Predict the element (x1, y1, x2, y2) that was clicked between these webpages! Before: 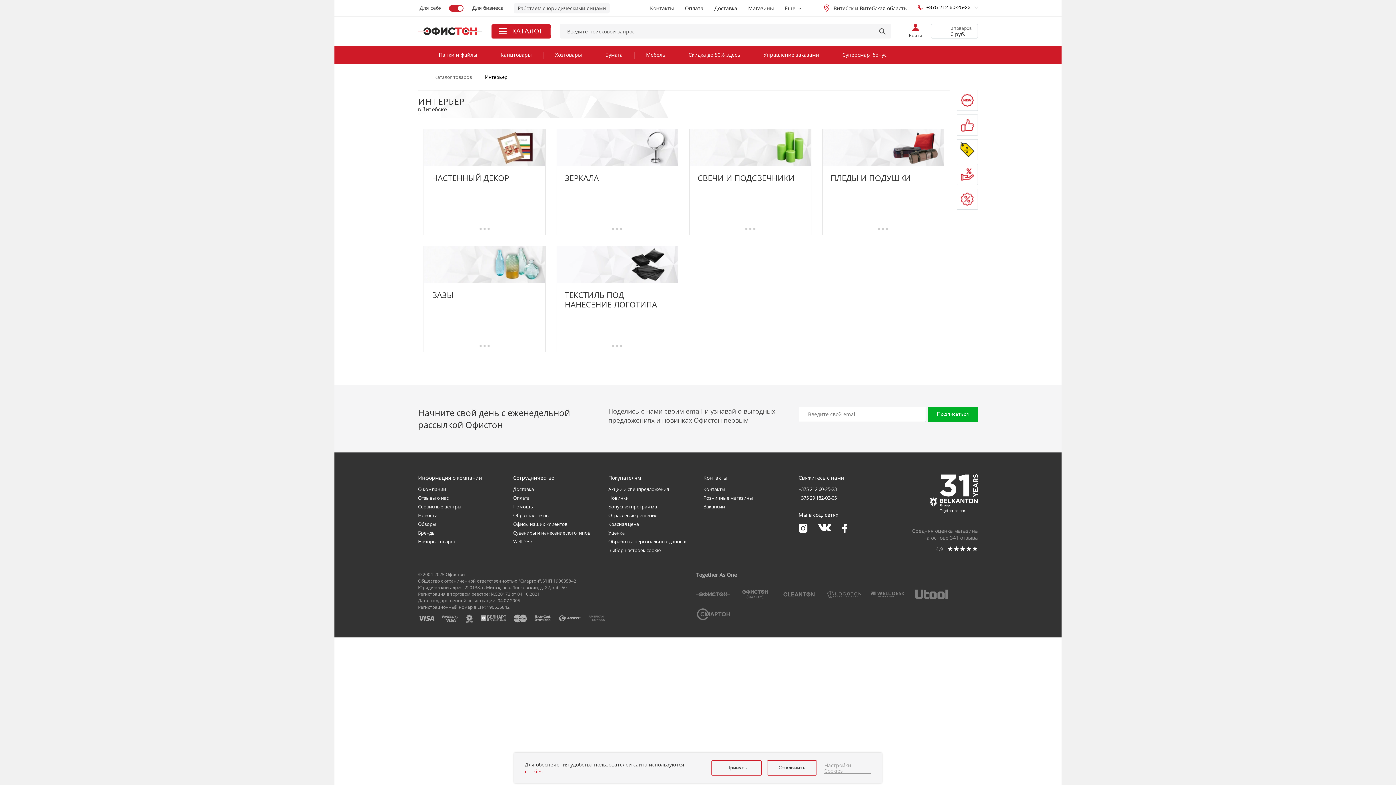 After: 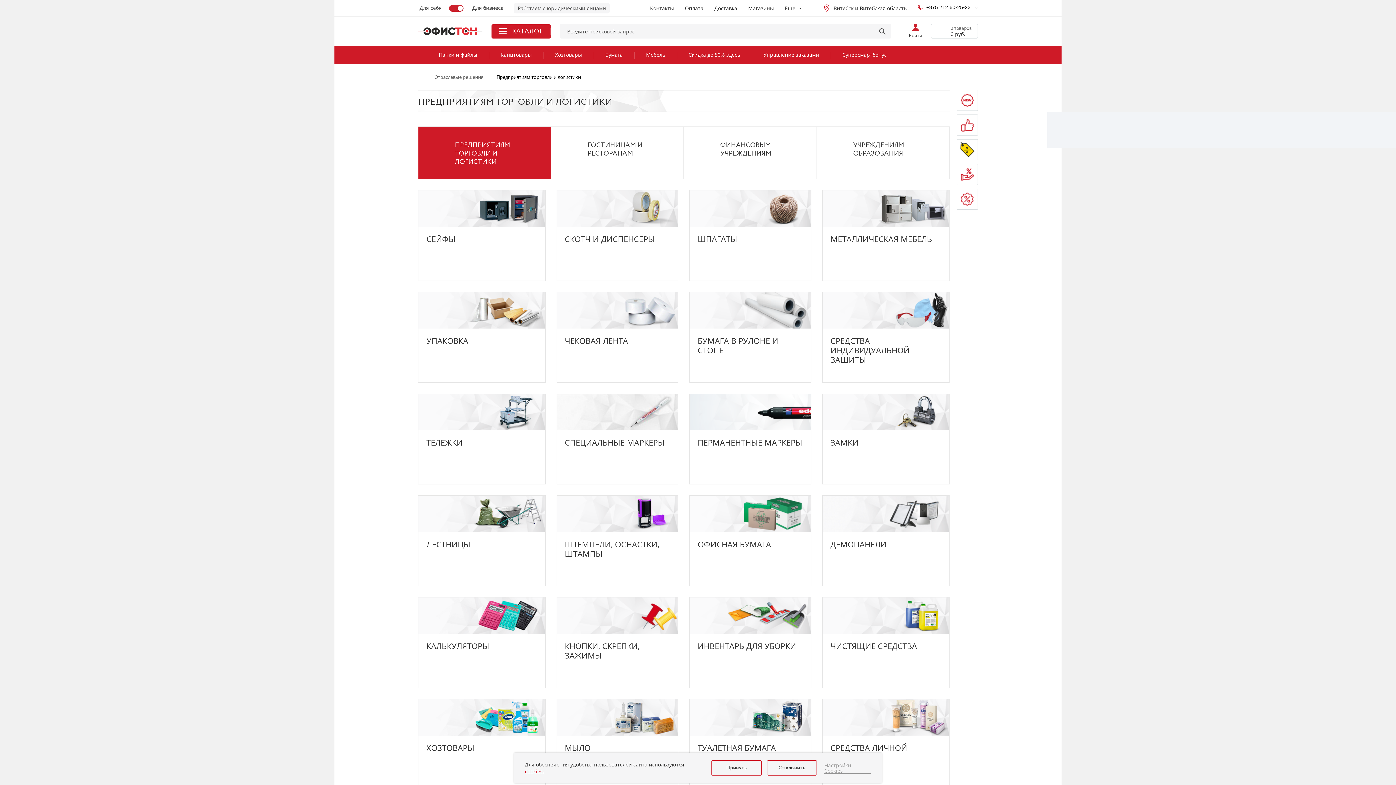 Action: bbox: (608, 512, 692, 518) label: Отраслевые решения